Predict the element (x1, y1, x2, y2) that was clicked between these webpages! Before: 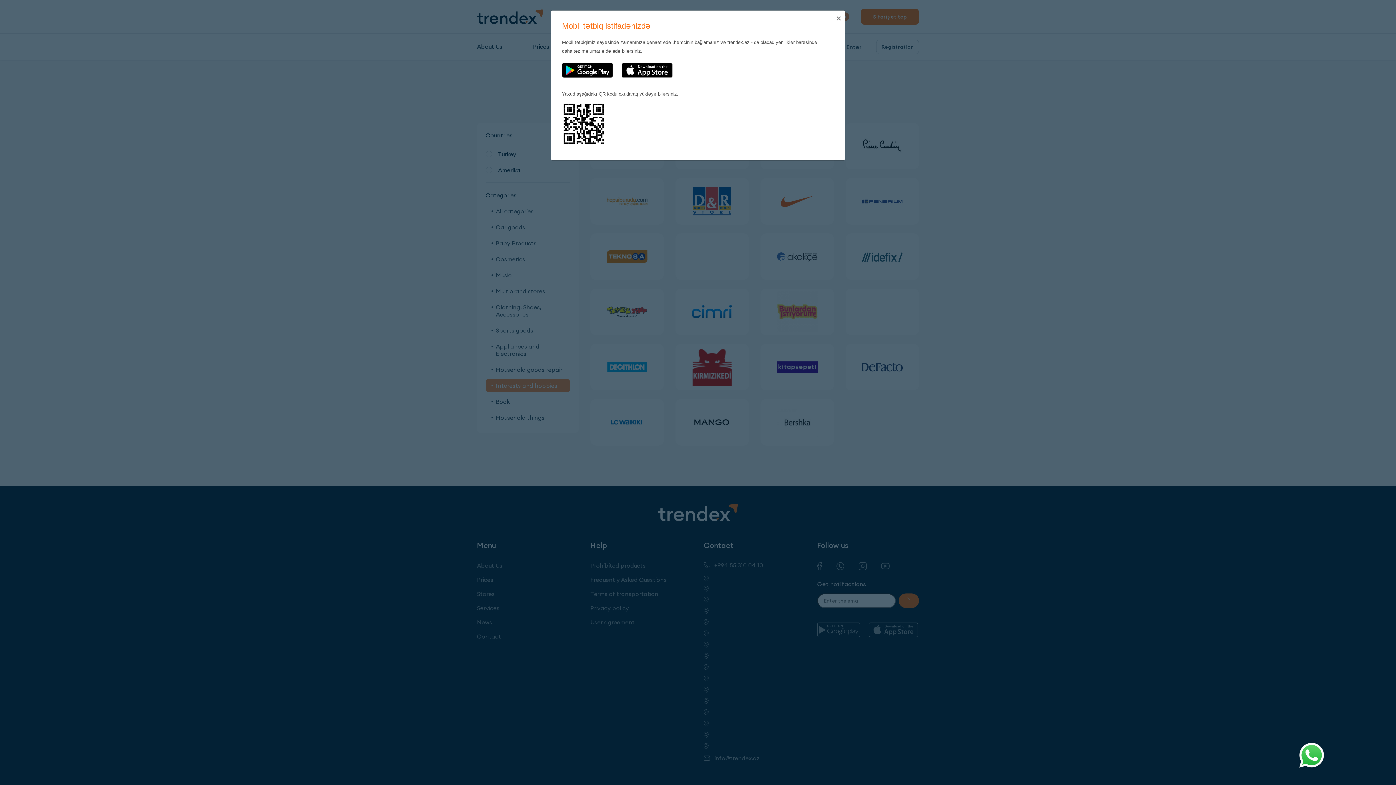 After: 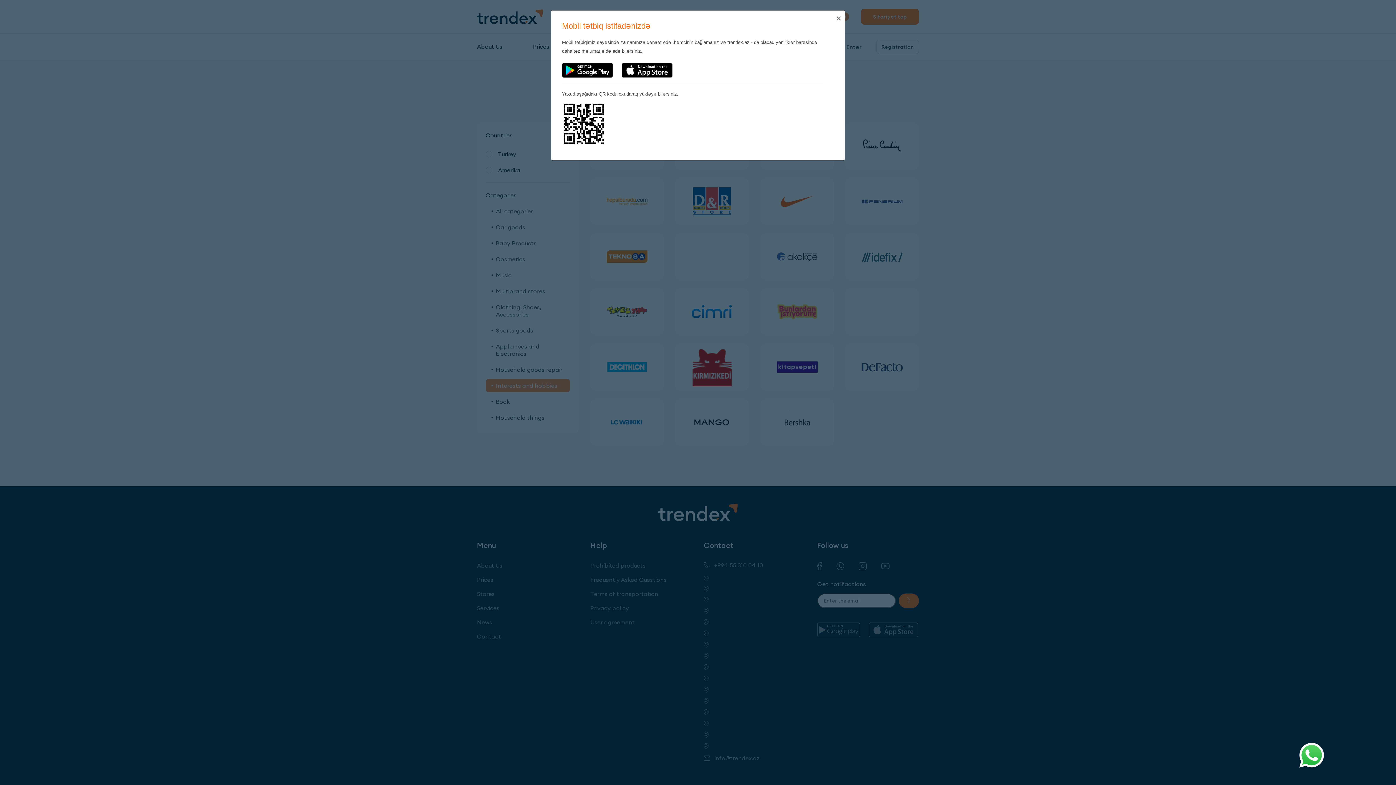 Action: bbox: (562, 62, 613, 77)